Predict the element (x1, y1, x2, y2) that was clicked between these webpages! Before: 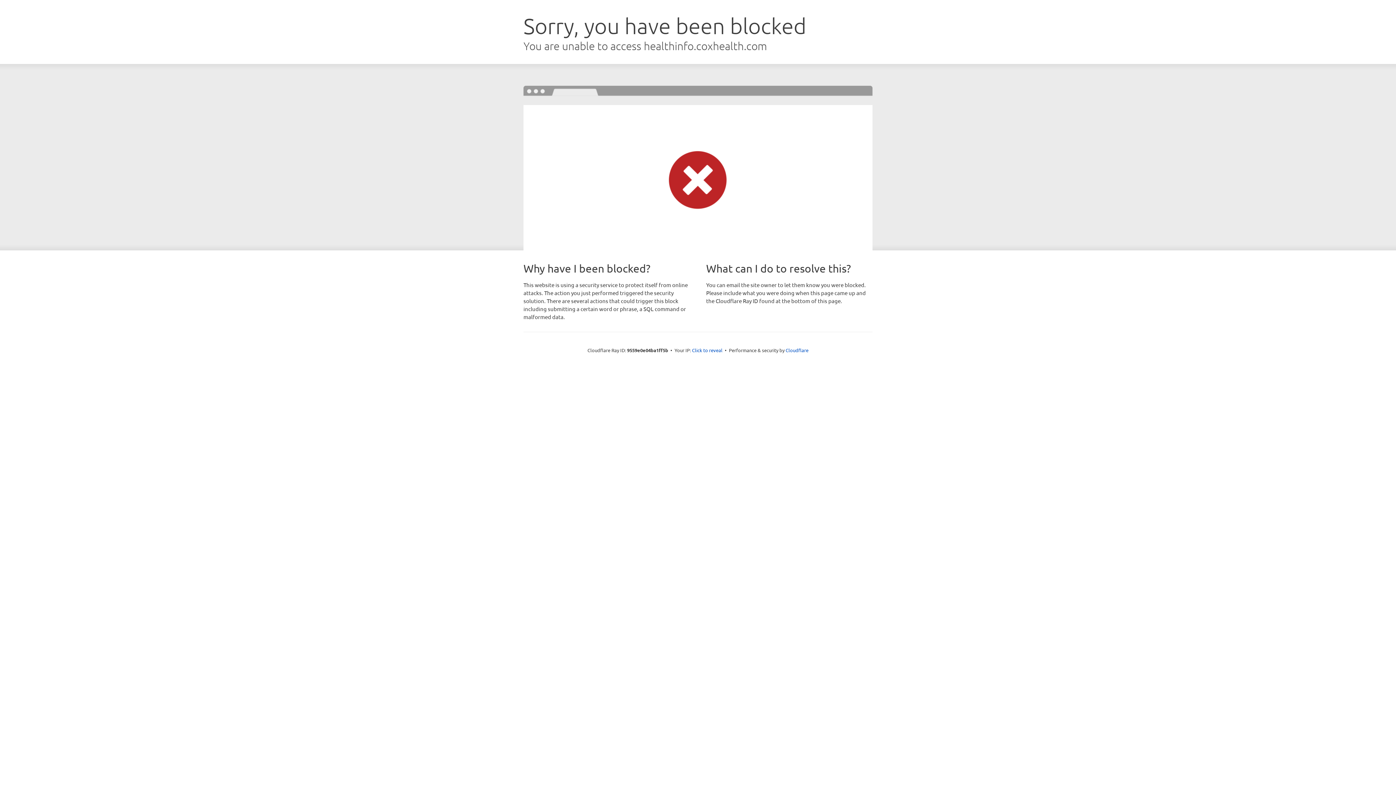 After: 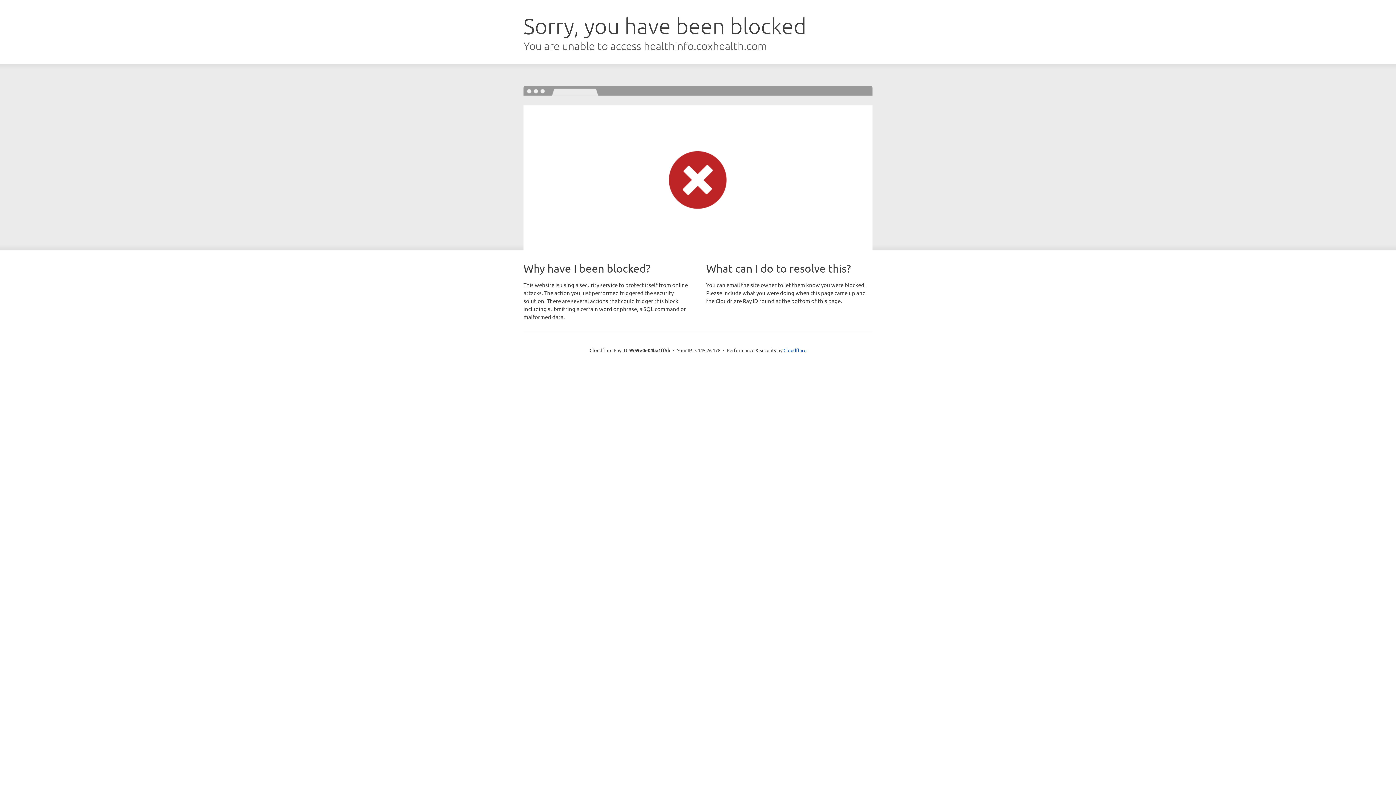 Action: bbox: (692, 346, 722, 353) label: Click to reveal